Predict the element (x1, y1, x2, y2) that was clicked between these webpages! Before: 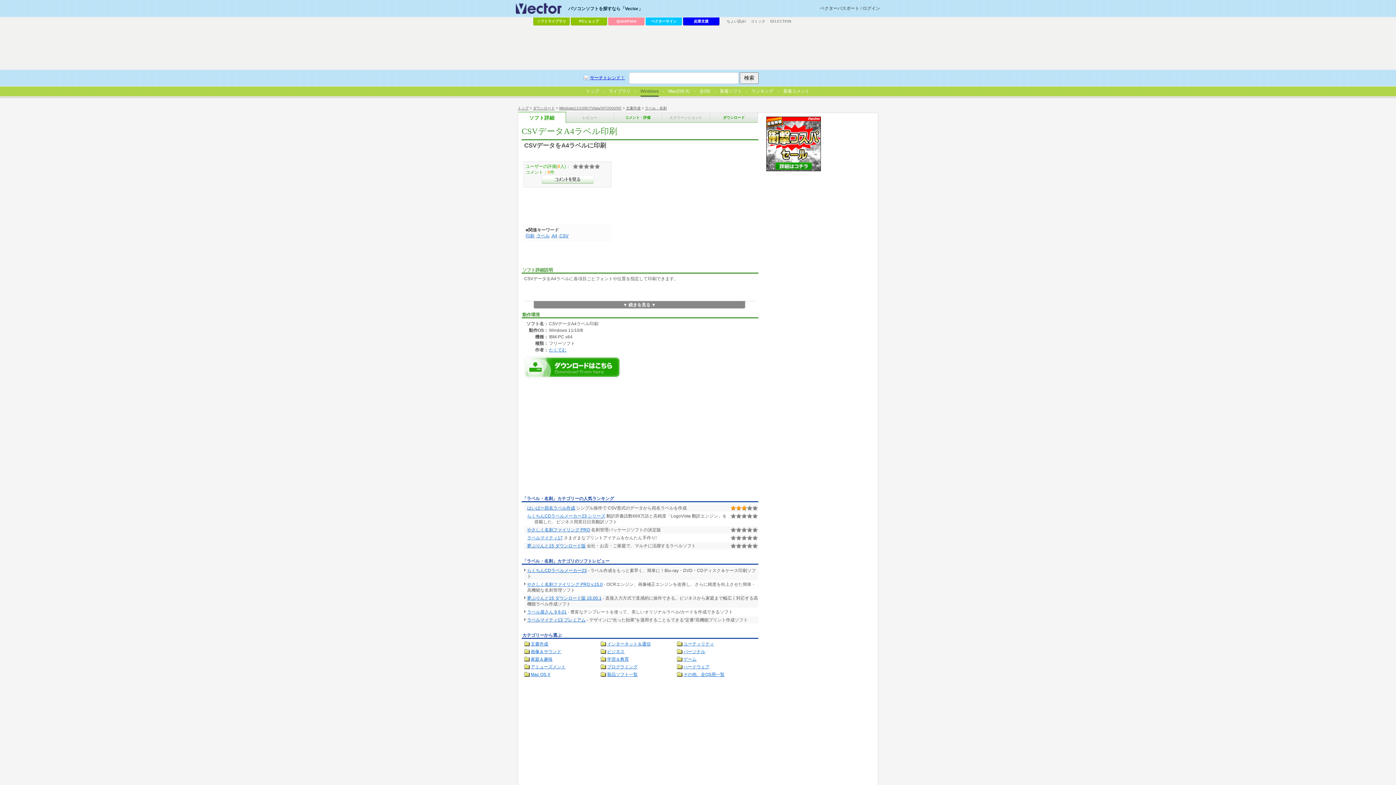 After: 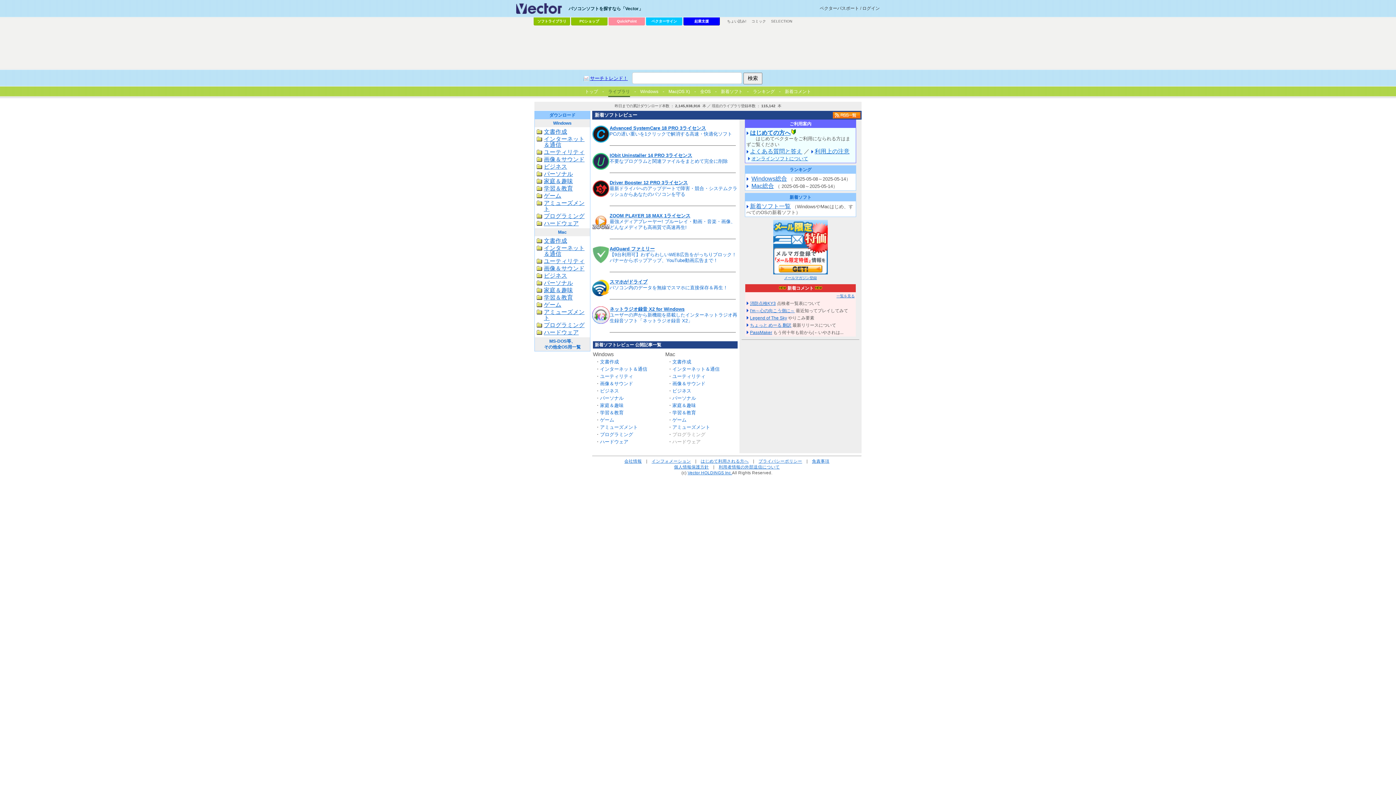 Action: label: ソフトライブラリ bbox: (533, 17, 569, 25)